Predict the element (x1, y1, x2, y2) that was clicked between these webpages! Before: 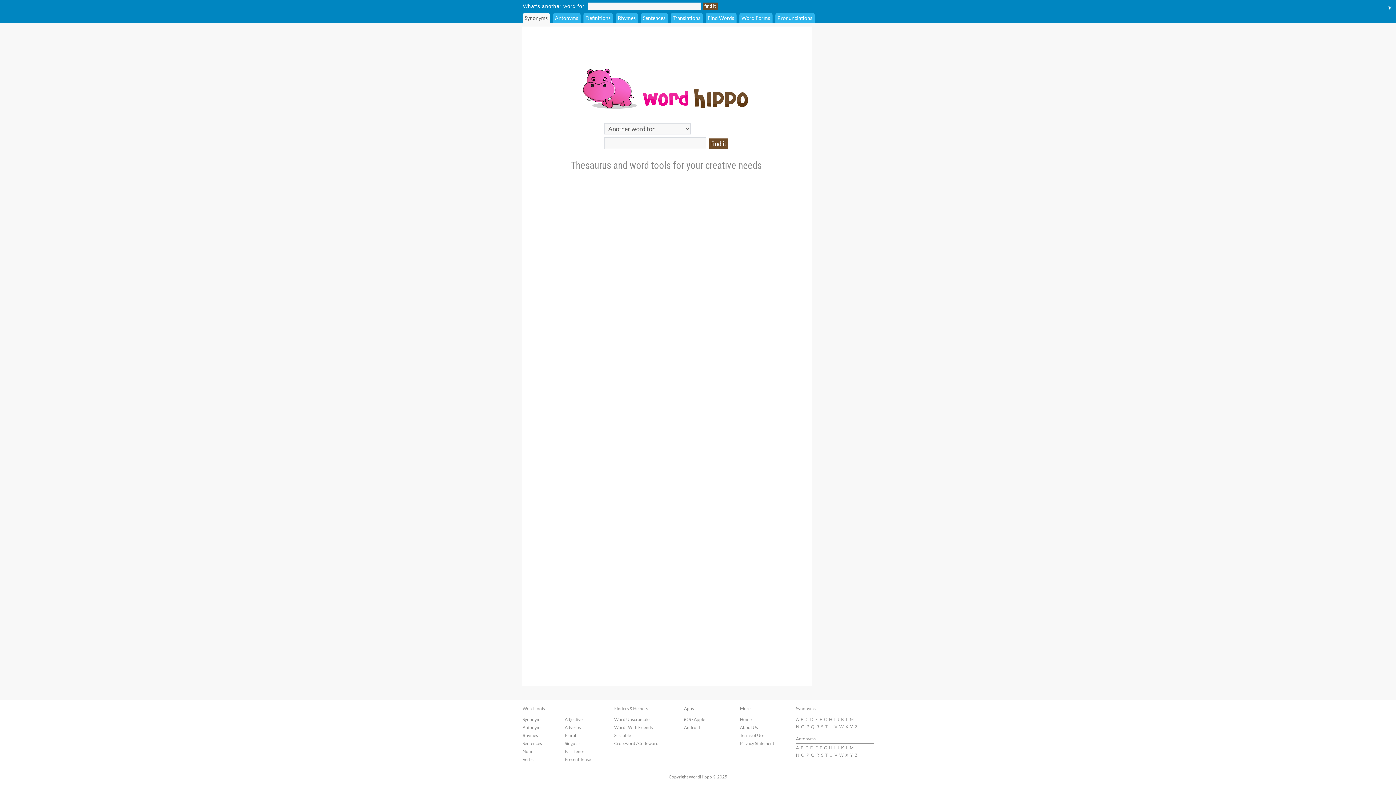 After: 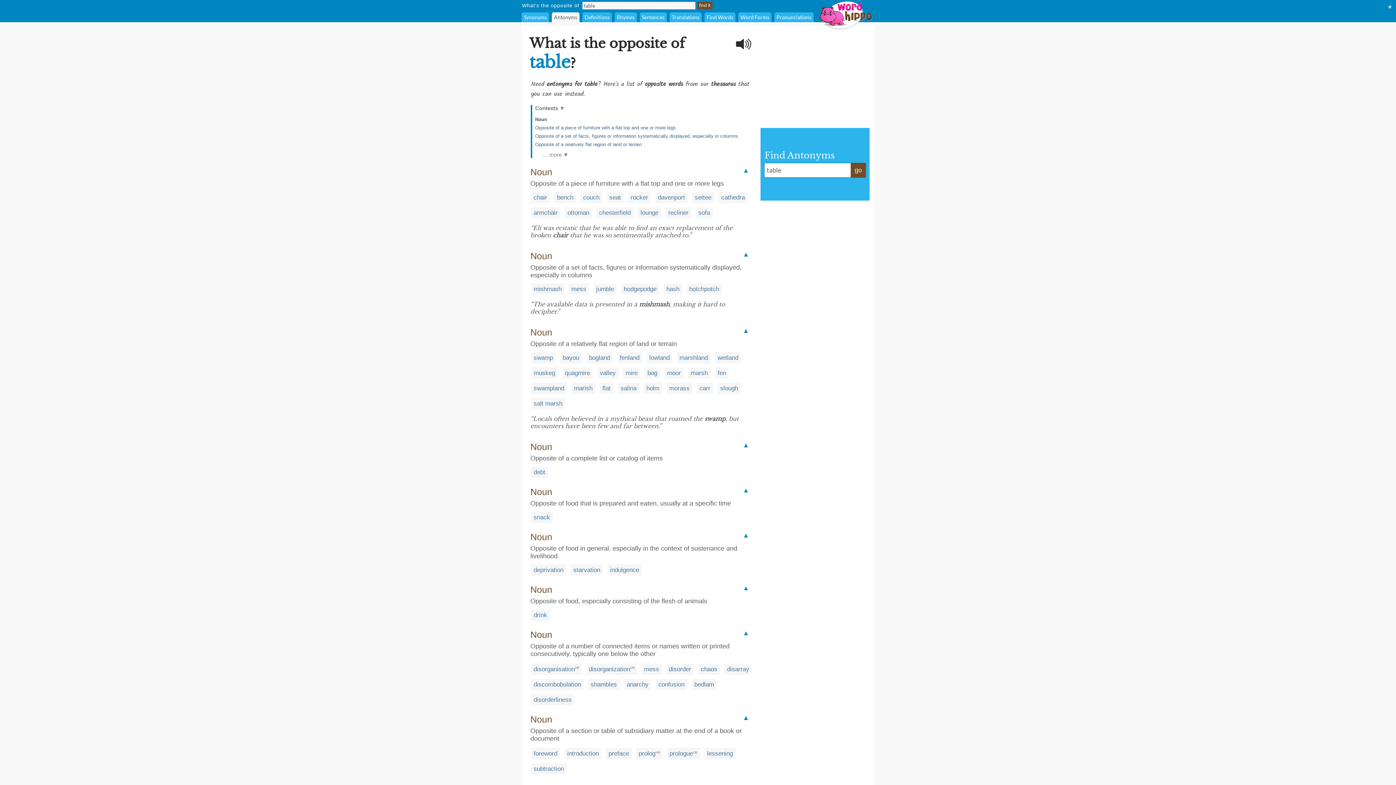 Action: label: T bbox: (825, 752, 827, 758)